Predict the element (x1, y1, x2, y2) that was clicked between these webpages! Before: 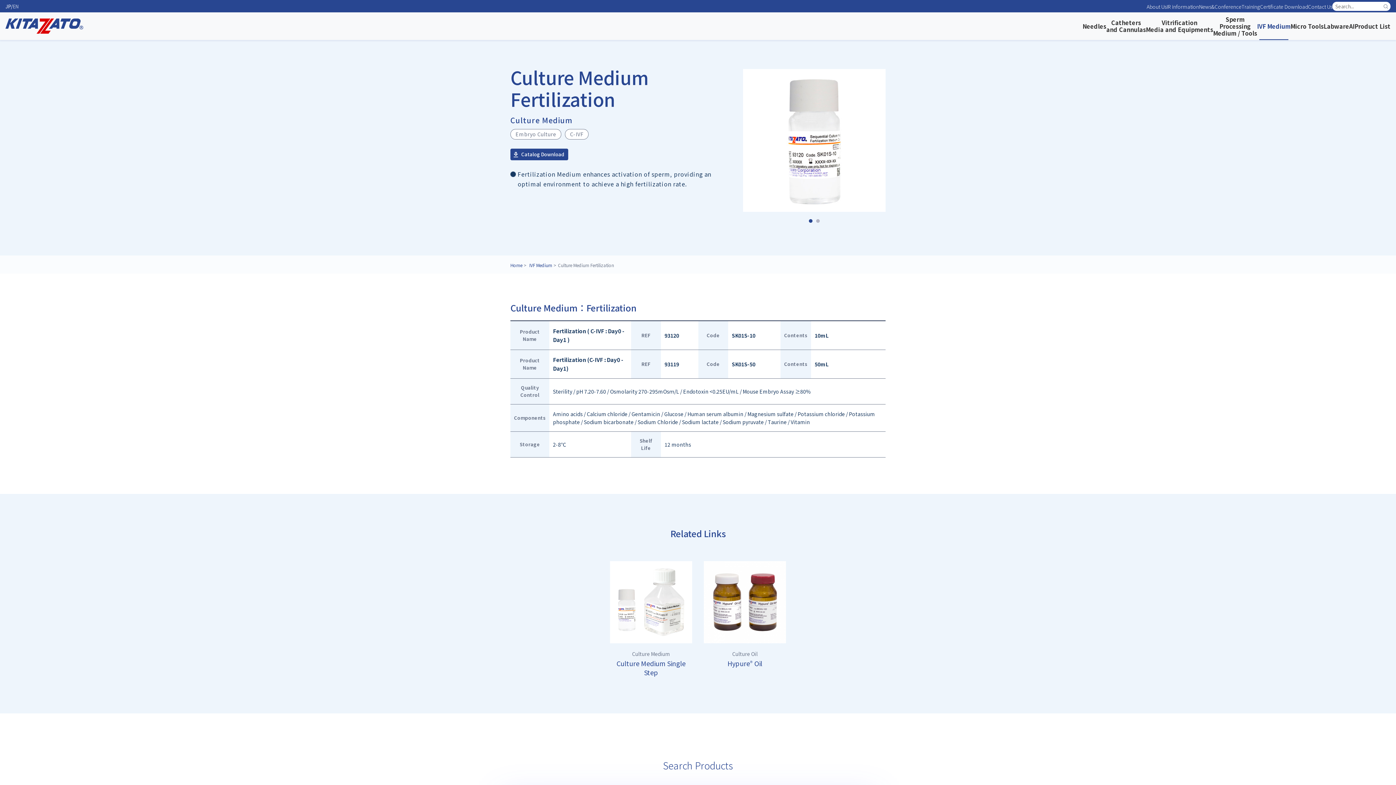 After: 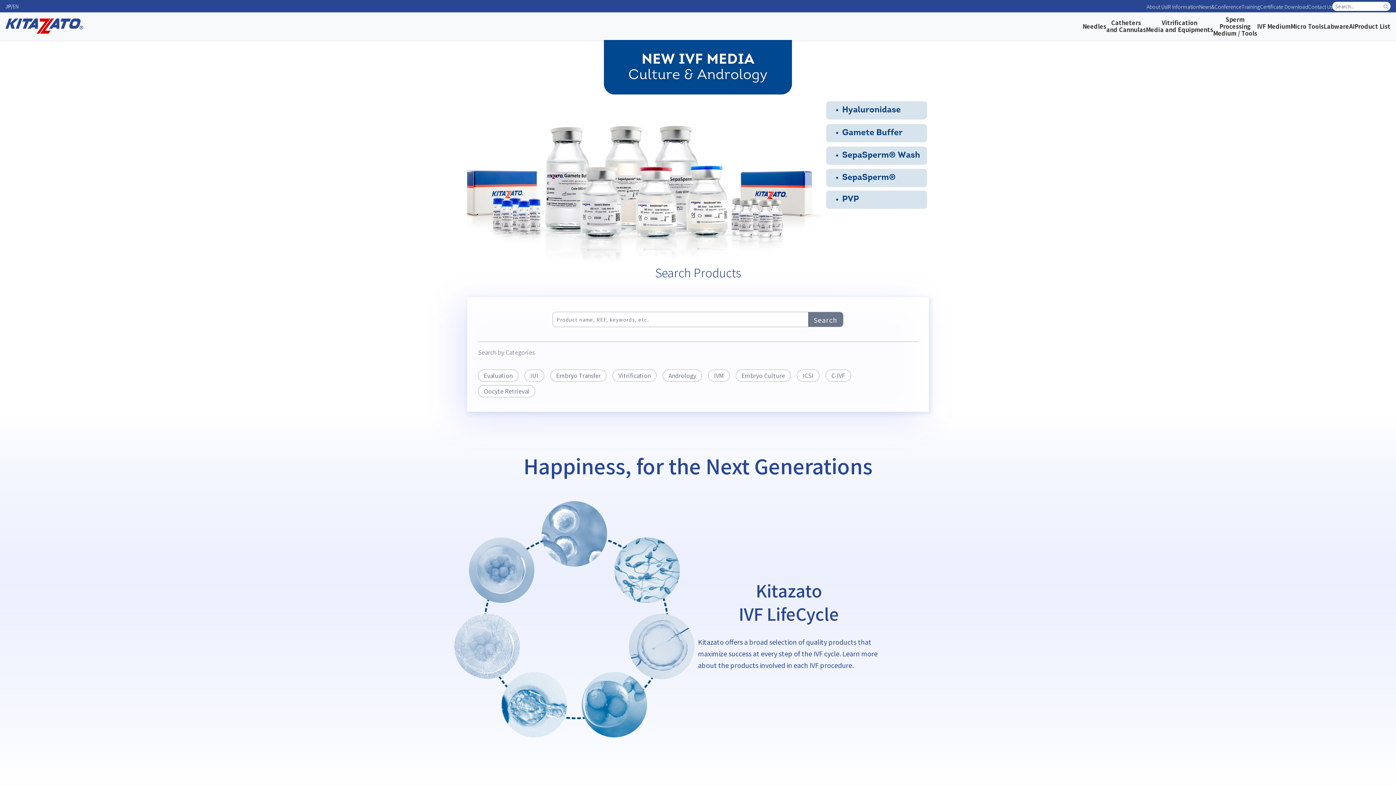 Action: bbox: (510, 262, 522, 268) label: Home